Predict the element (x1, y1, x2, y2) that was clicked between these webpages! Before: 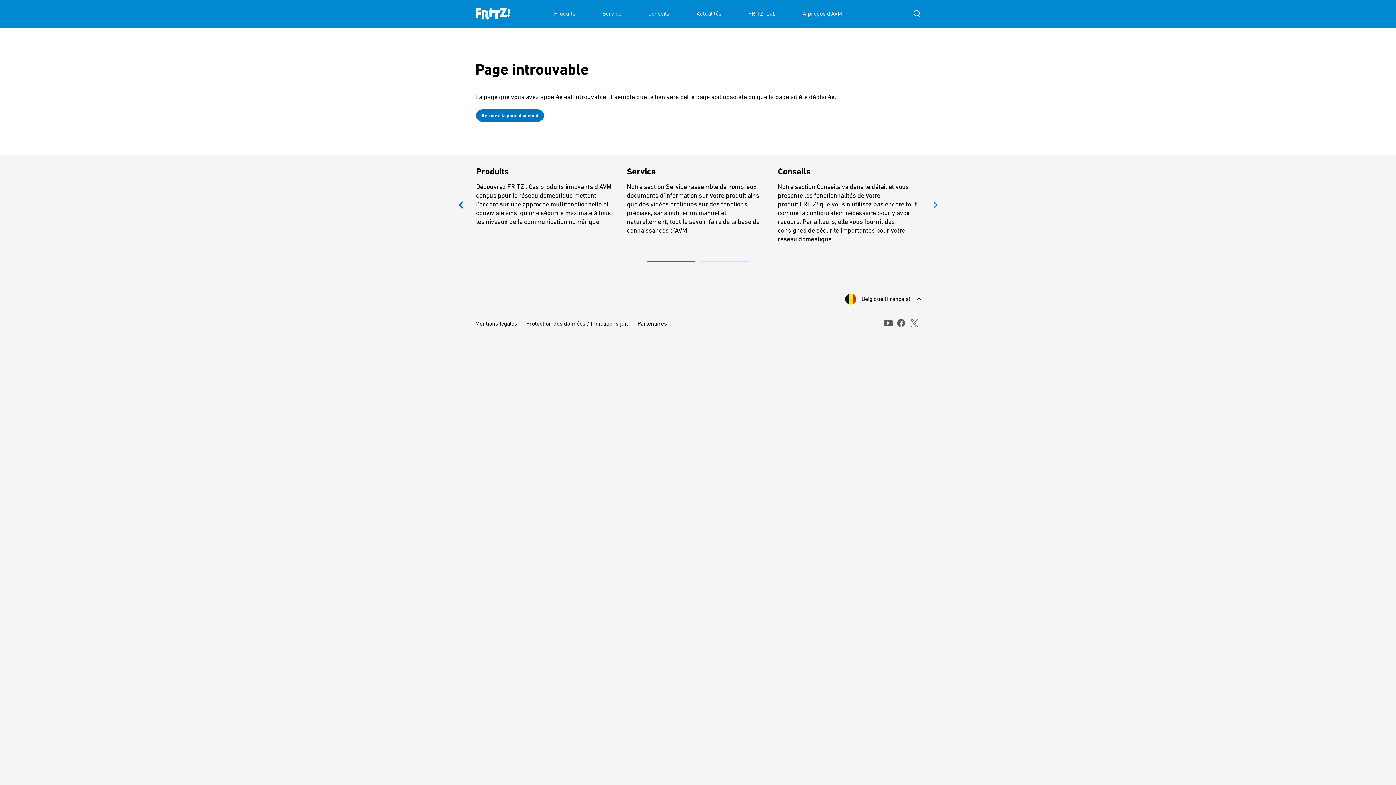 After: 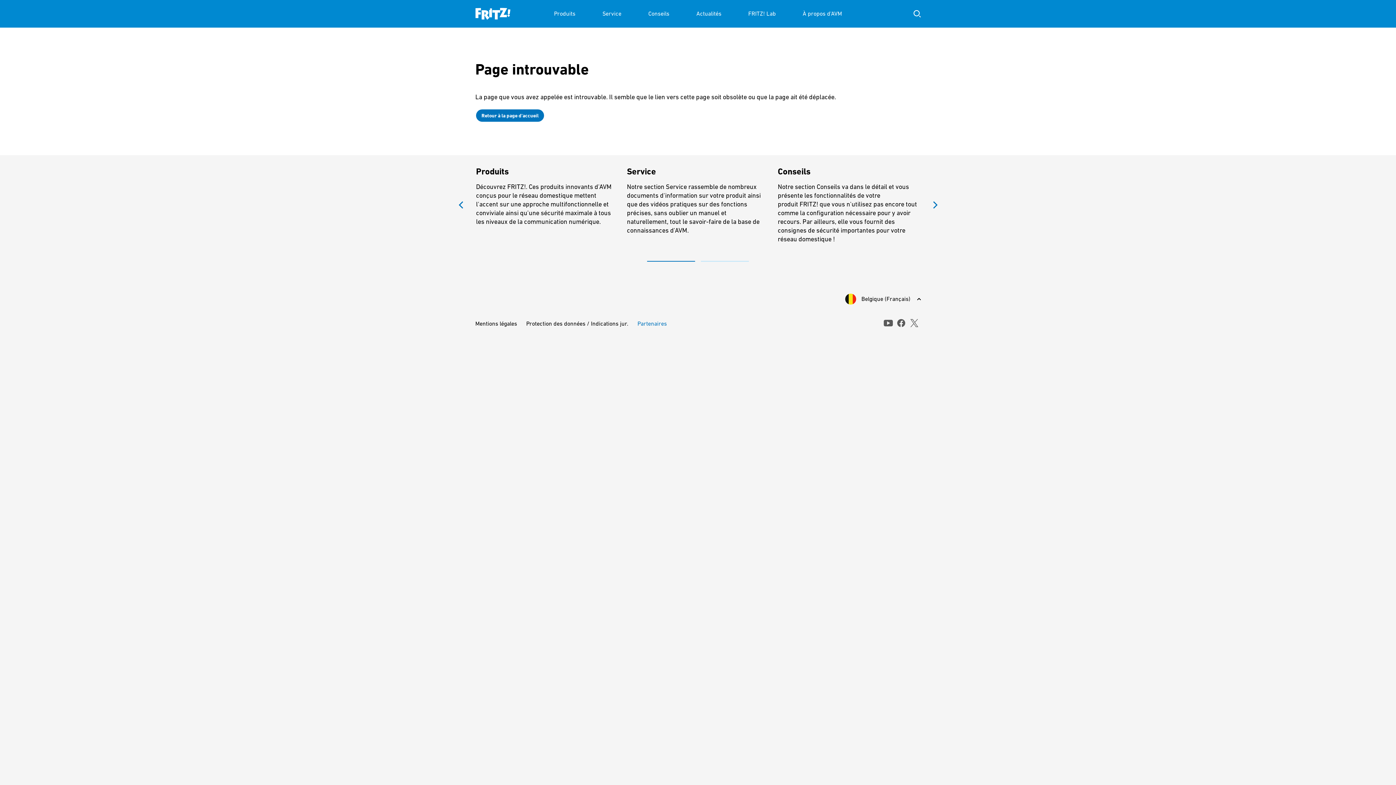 Action: bbox: (637, 320, 667, 327) label: Partenaires